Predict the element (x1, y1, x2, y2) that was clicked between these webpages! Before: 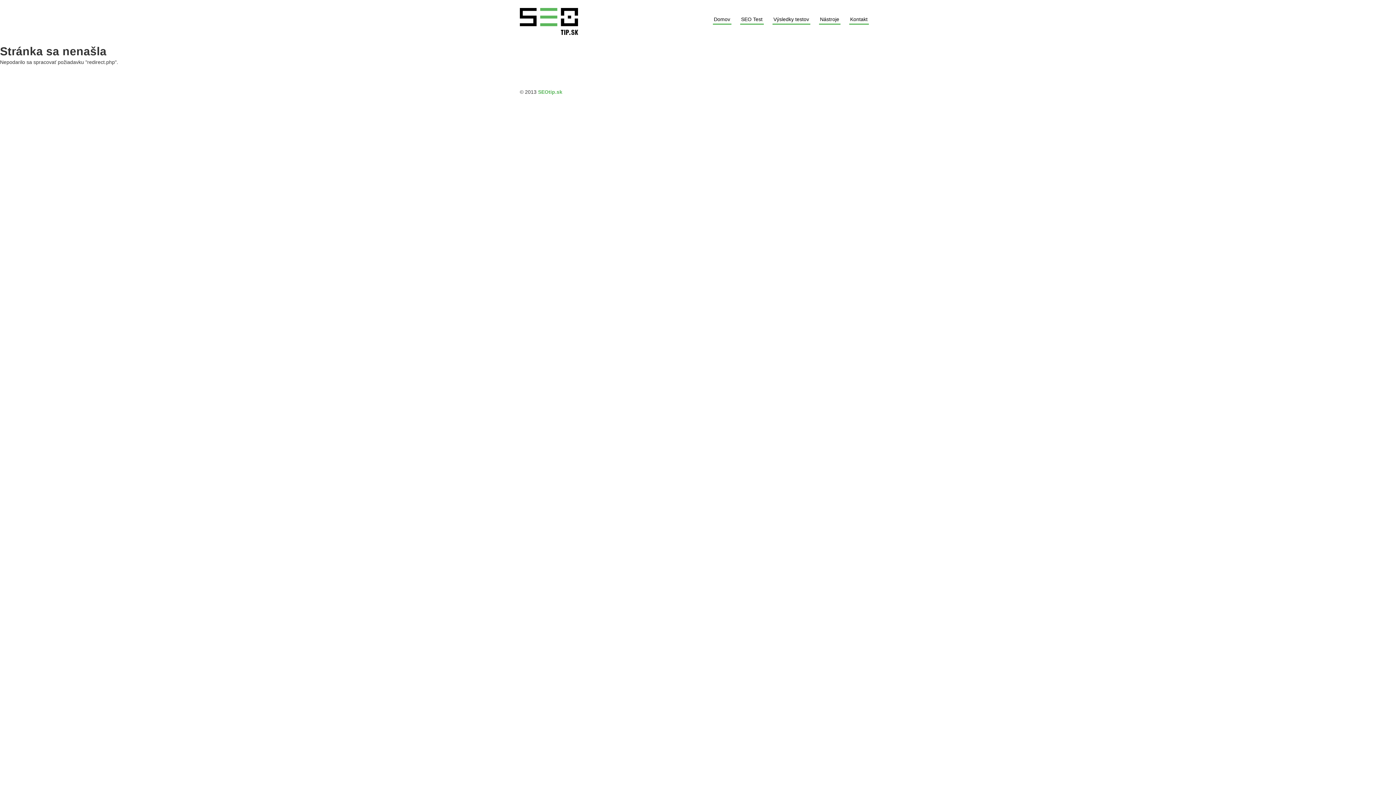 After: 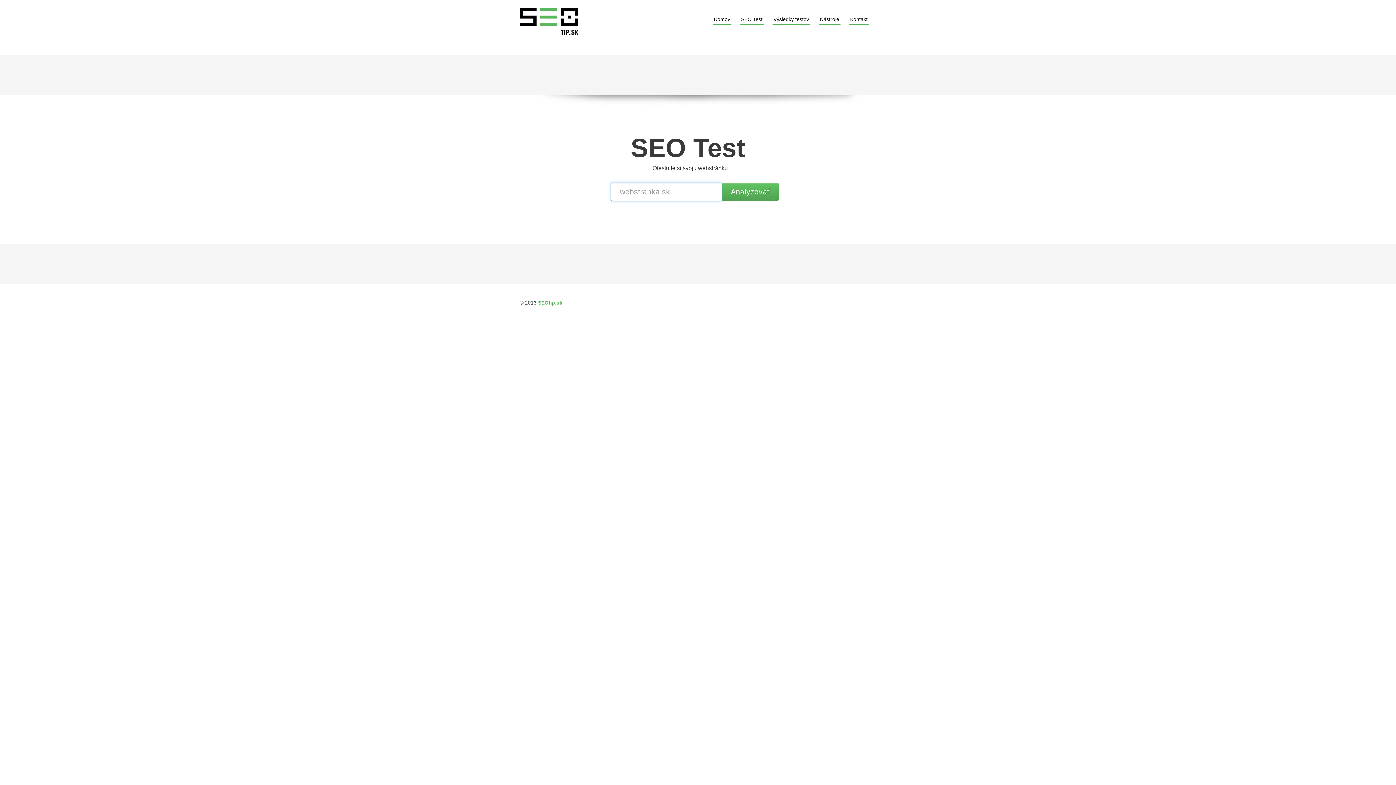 Action: label: SEO Test bbox: (740, 14, 763, 24)